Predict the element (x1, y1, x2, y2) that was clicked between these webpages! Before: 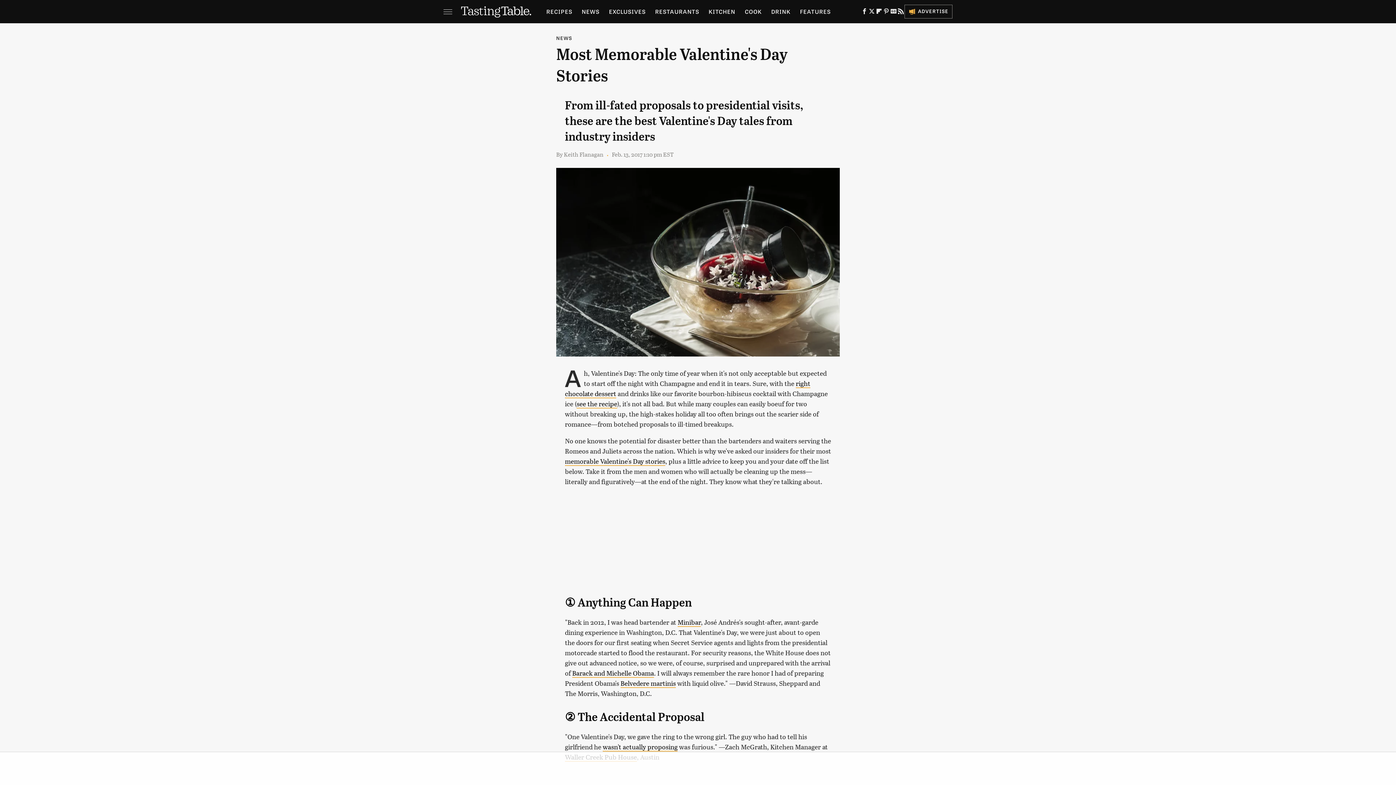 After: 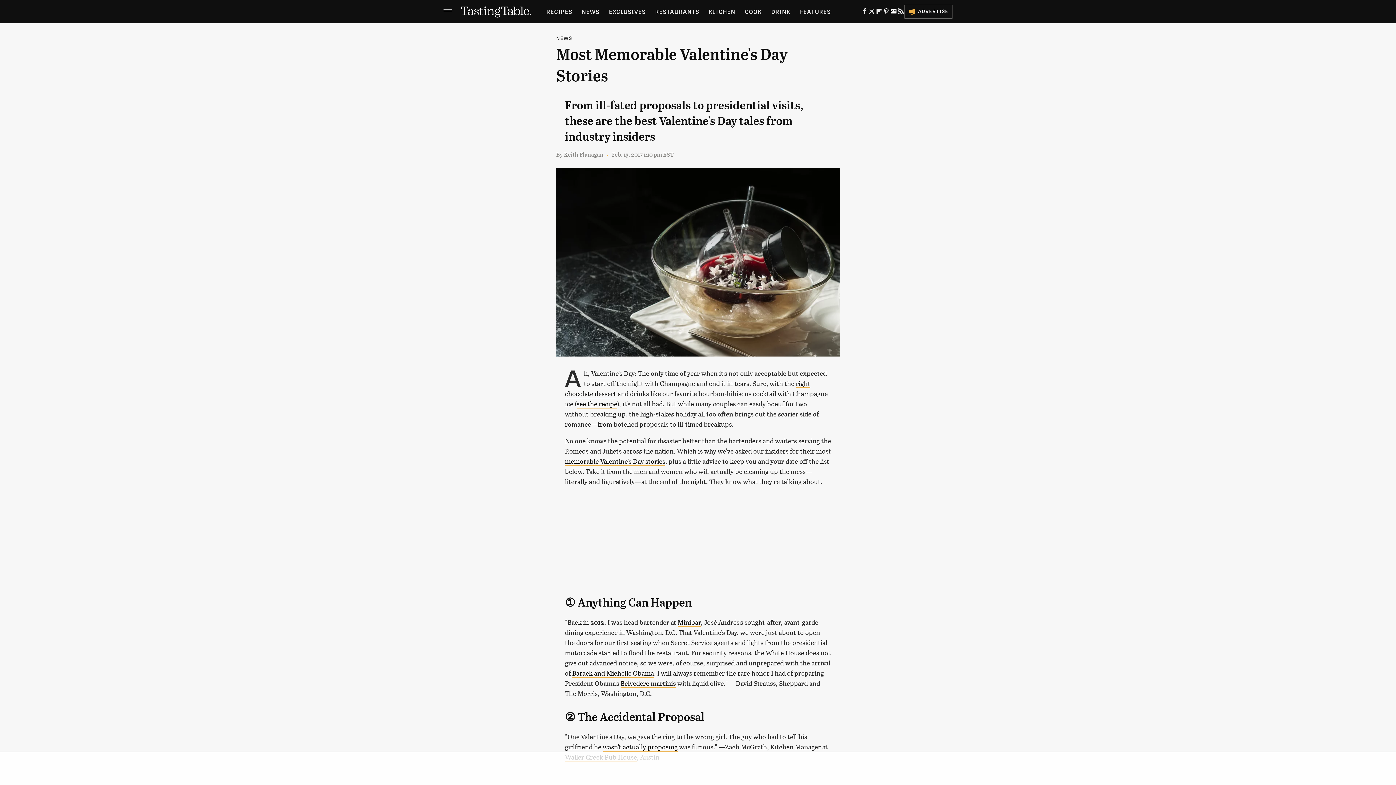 Action: label: Google bbox: (890, 10, 897, 15)